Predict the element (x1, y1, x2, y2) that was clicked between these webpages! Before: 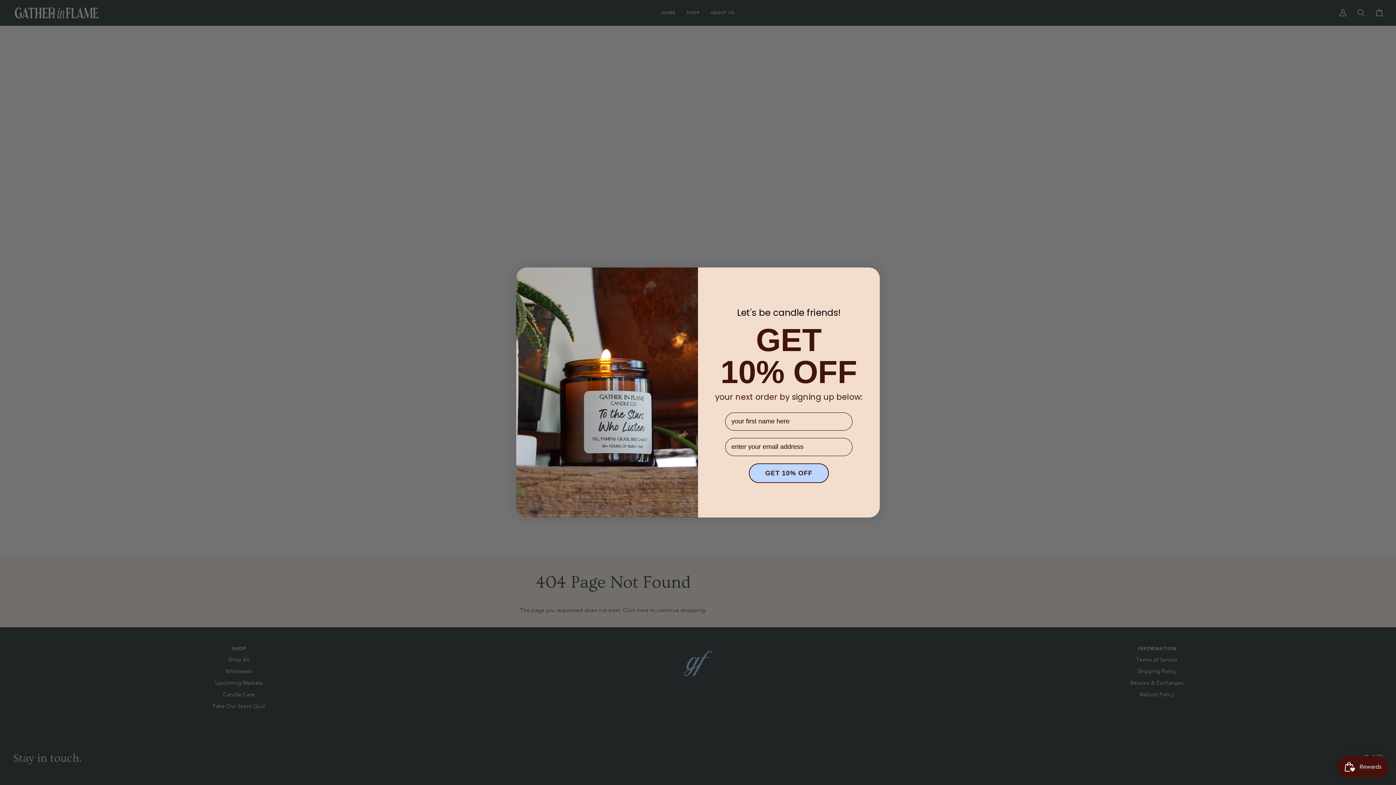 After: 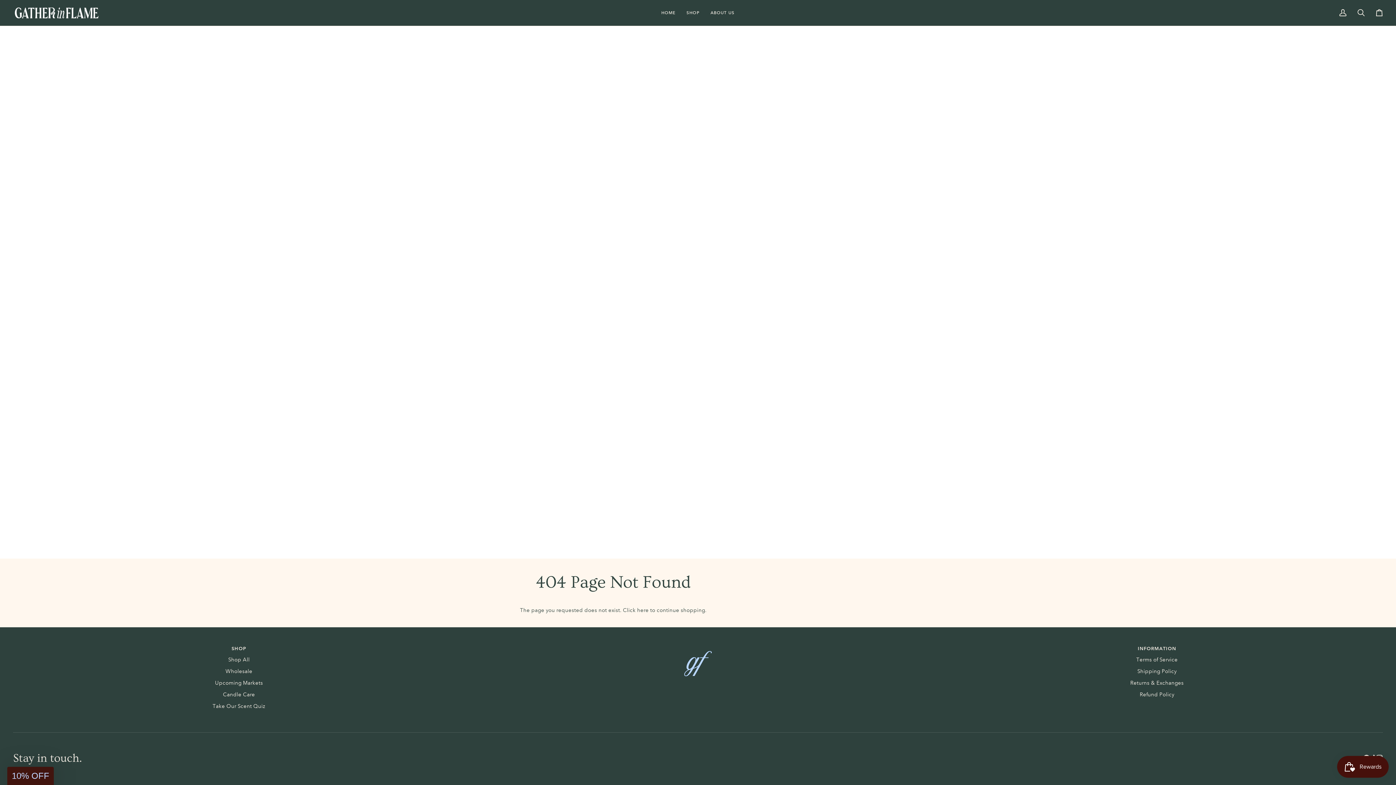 Action: label: Close dialog bbox: (520, 272, 533, 285)